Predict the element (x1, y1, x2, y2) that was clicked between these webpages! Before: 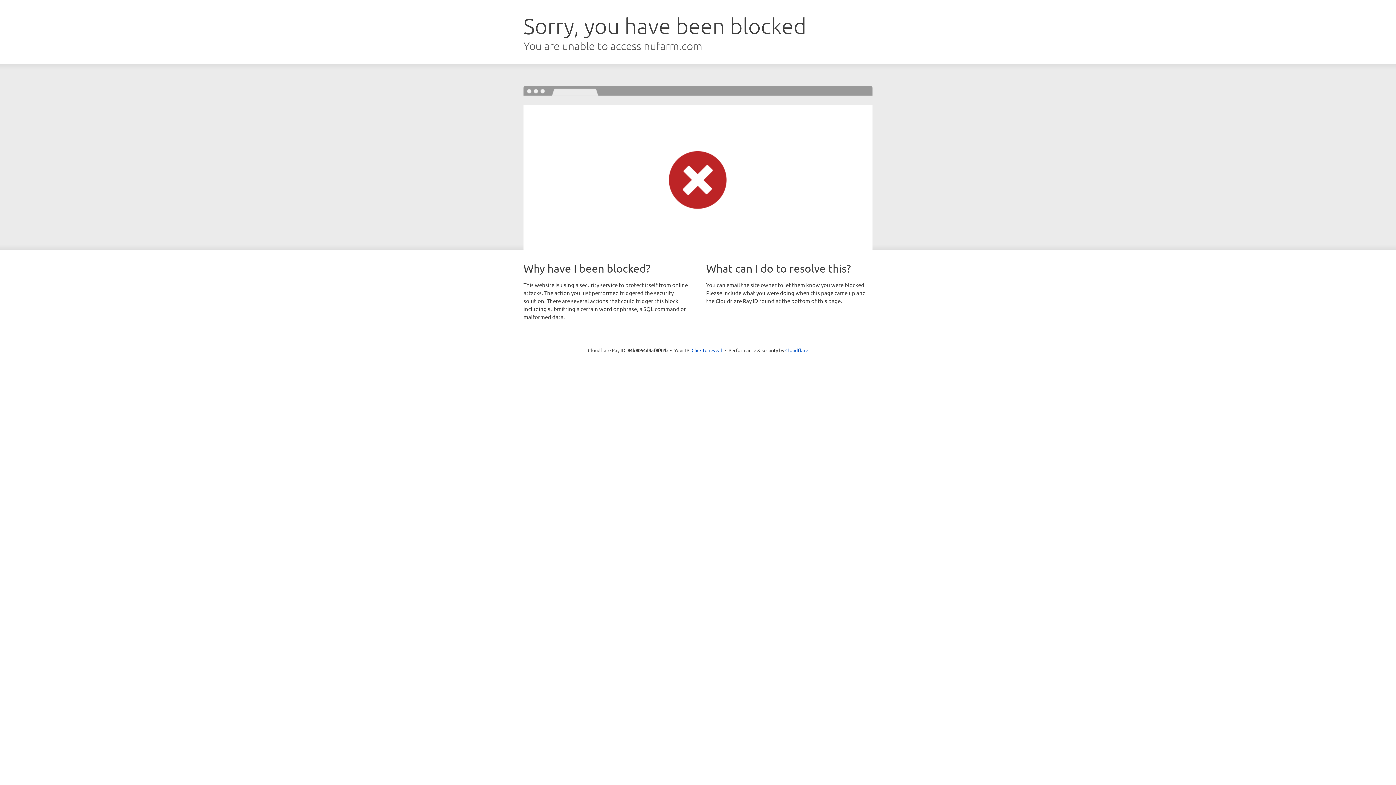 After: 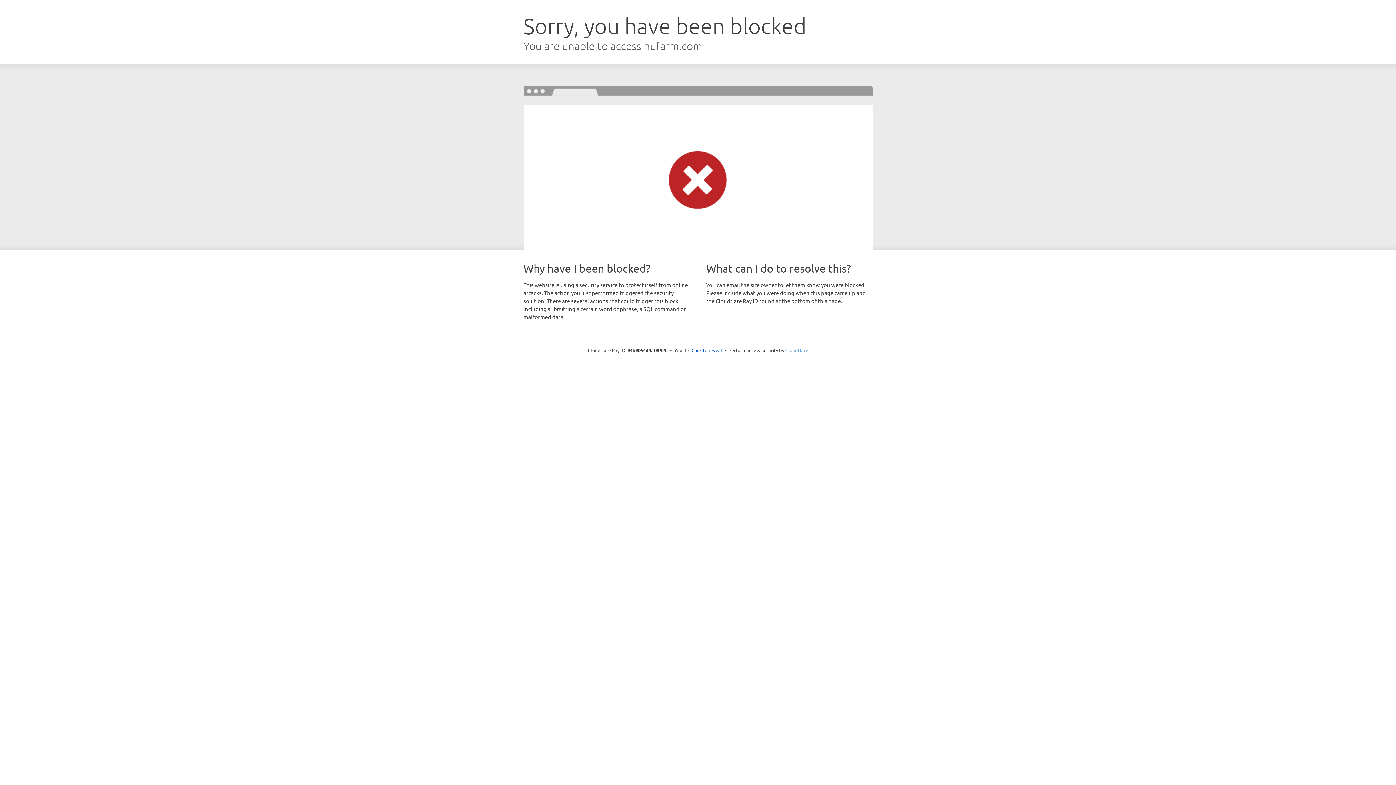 Action: bbox: (785, 347, 808, 353) label: Cloudflare